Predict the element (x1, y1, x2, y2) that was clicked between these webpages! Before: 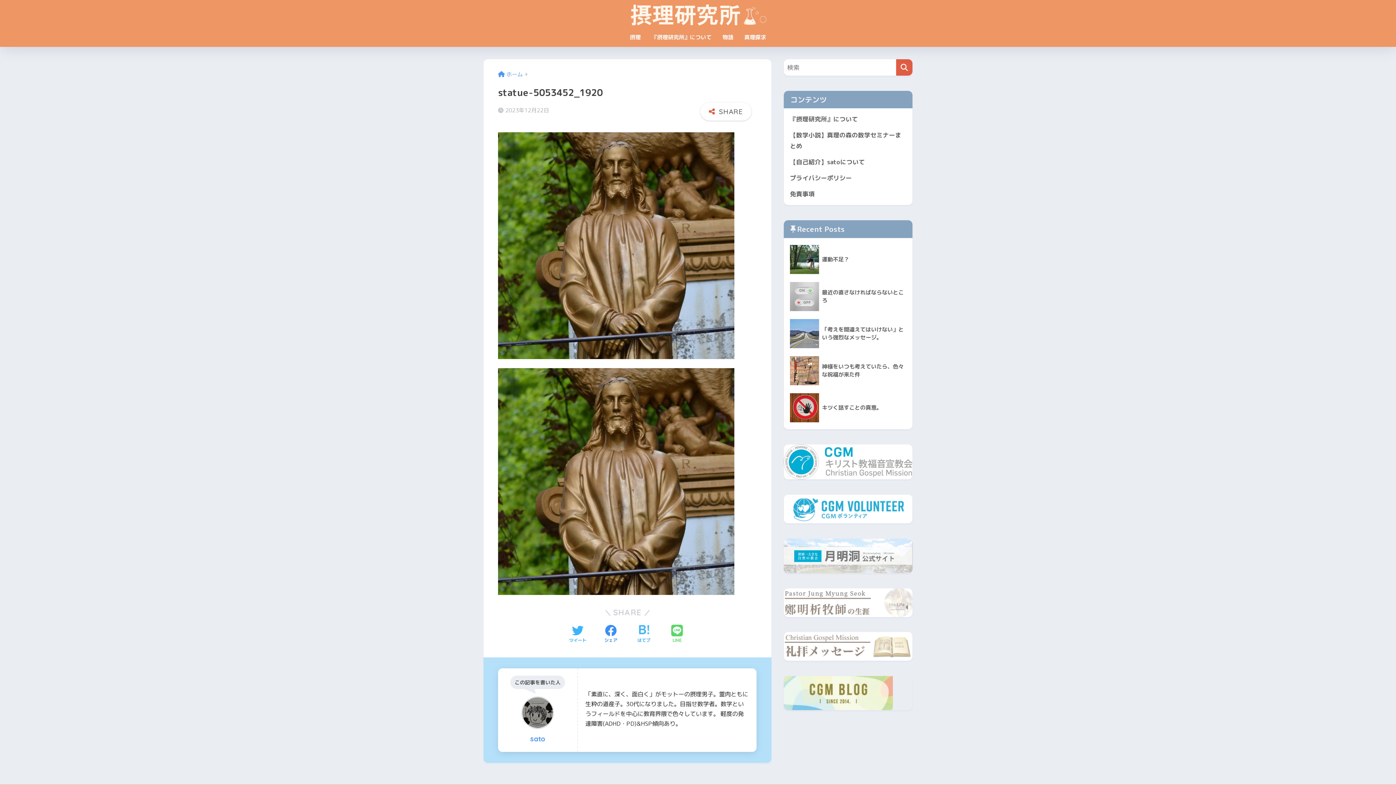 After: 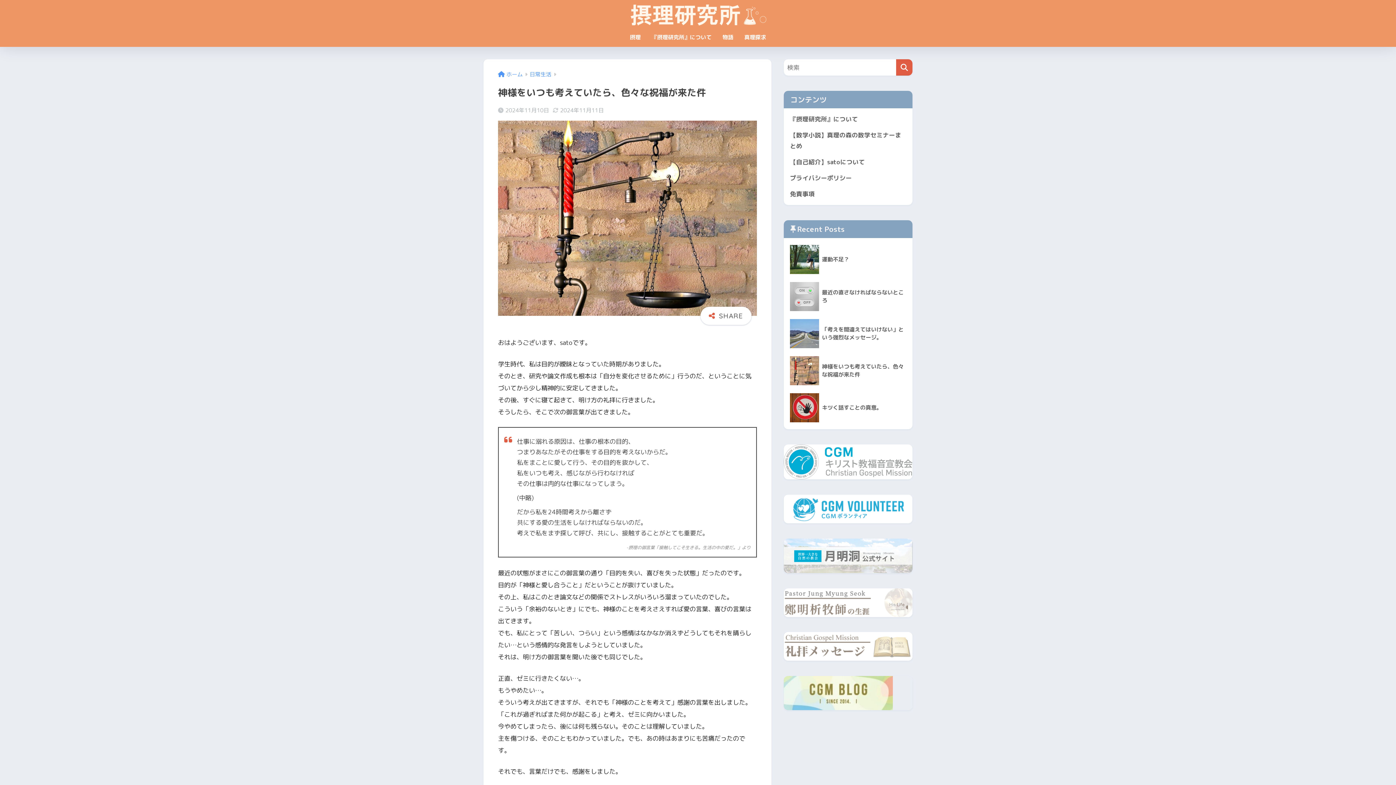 Action: bbox: (787, 352, 909, 389) label: 	神様をいつも考えていたら、色々な祝福が来た件